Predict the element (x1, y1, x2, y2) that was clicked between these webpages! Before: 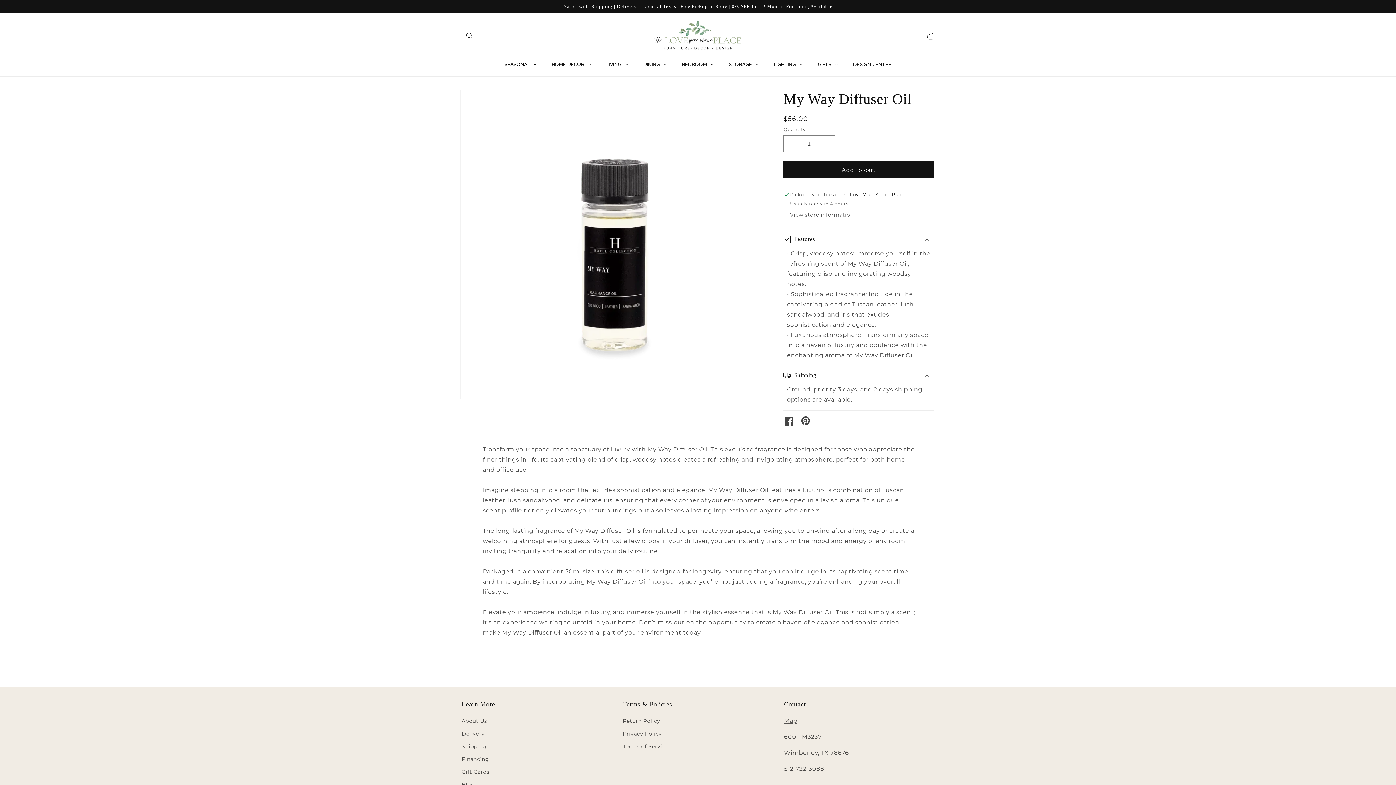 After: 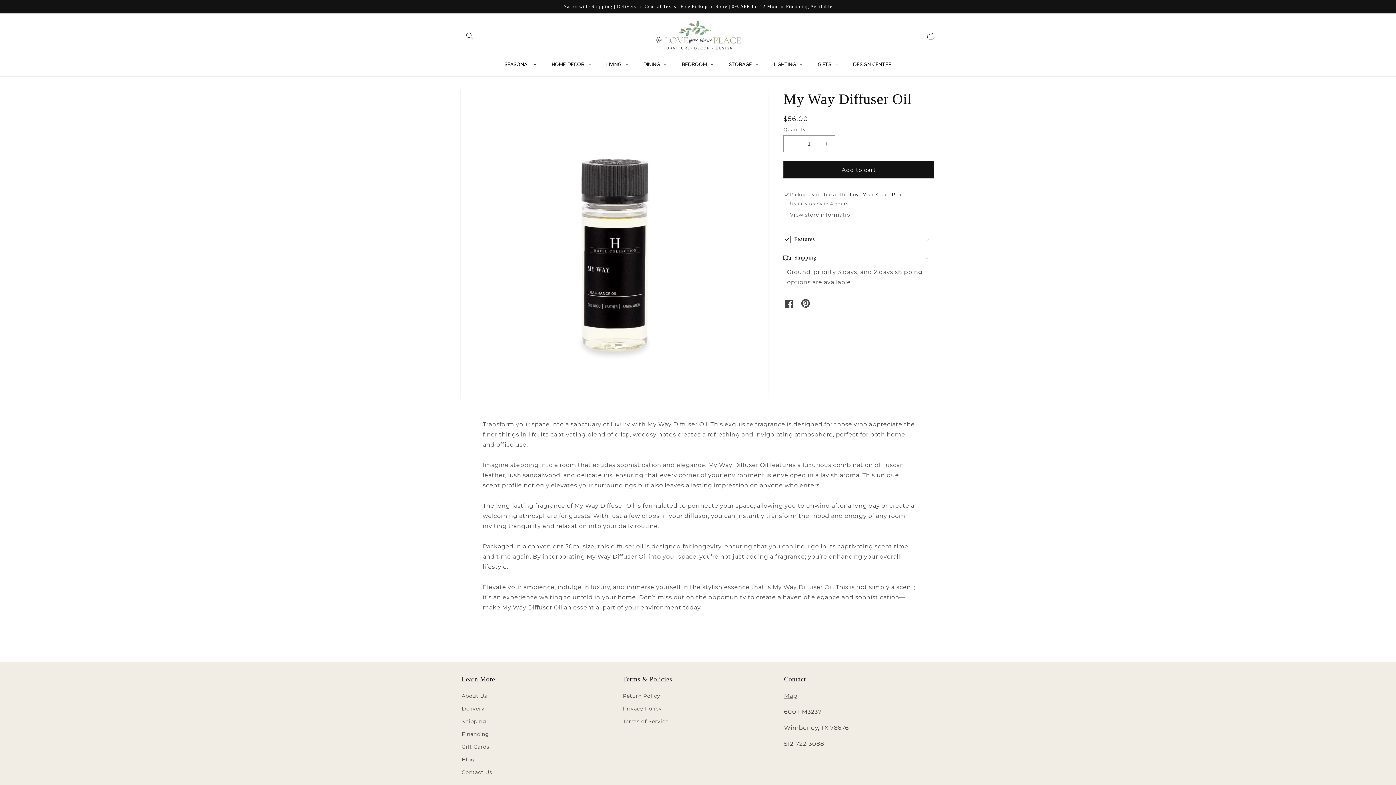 Action: bbox: (783, 230, 934, 248) label: Features